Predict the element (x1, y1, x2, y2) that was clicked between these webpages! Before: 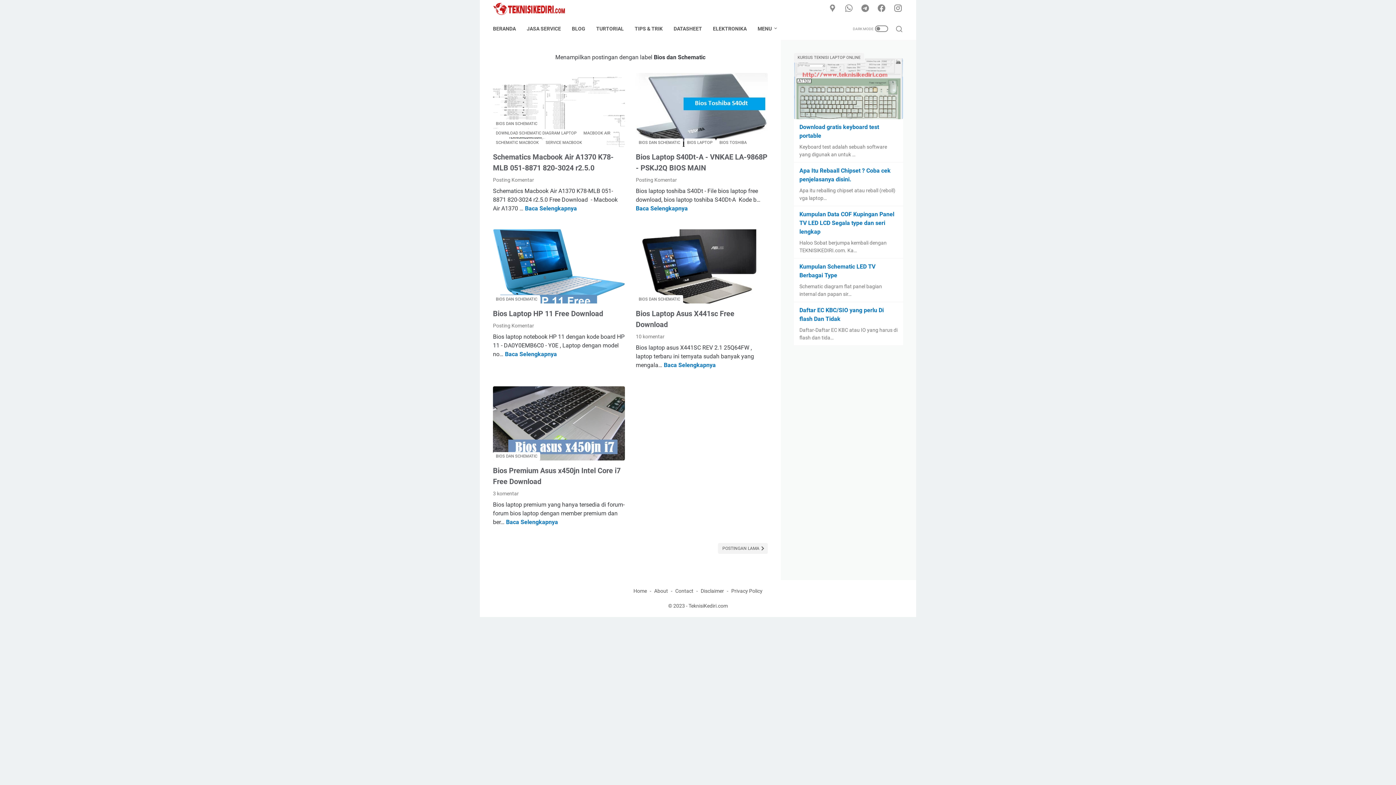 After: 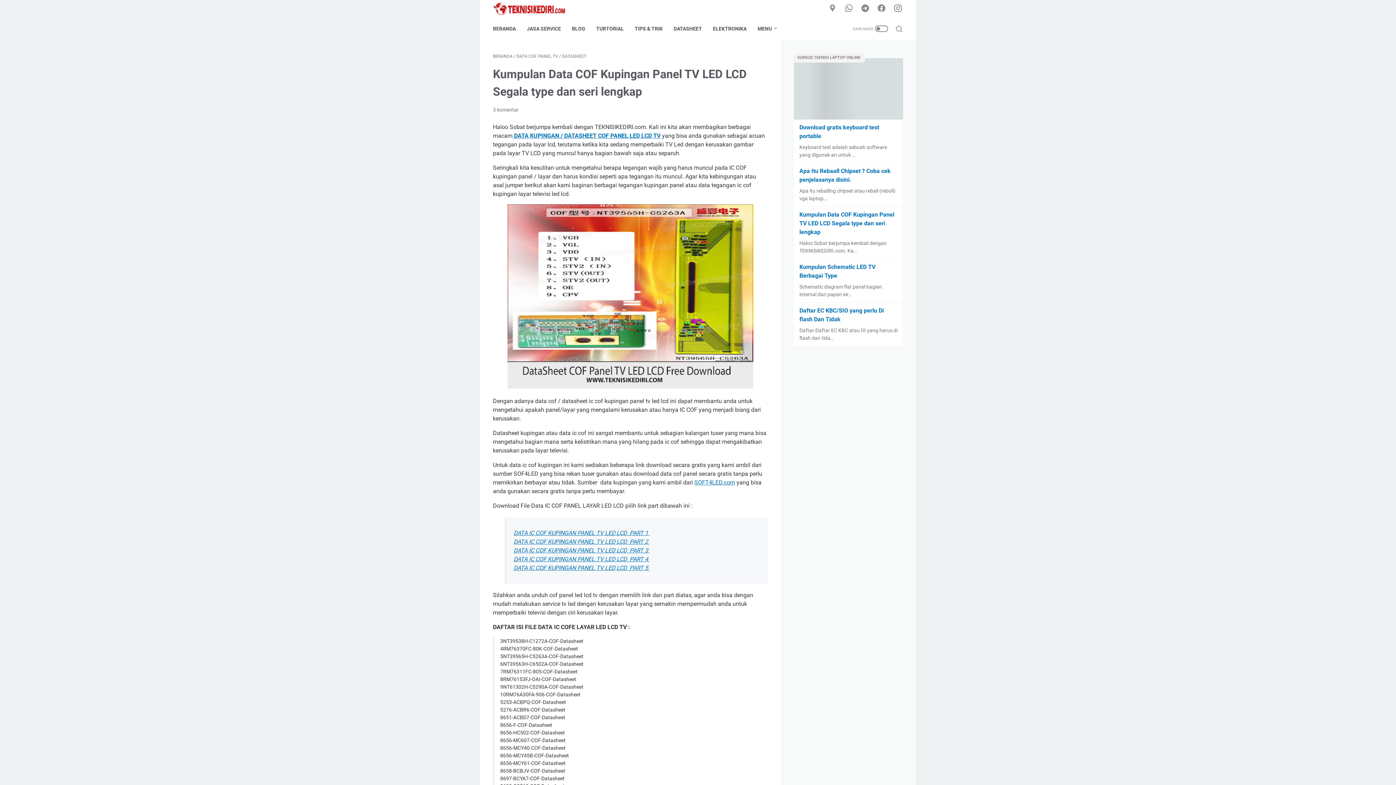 Action: bbox: (799, 210, 894, 235) label: Kumpulan Data COF Kupingan Panel TV LED LCD Segala type dan seri lengkap